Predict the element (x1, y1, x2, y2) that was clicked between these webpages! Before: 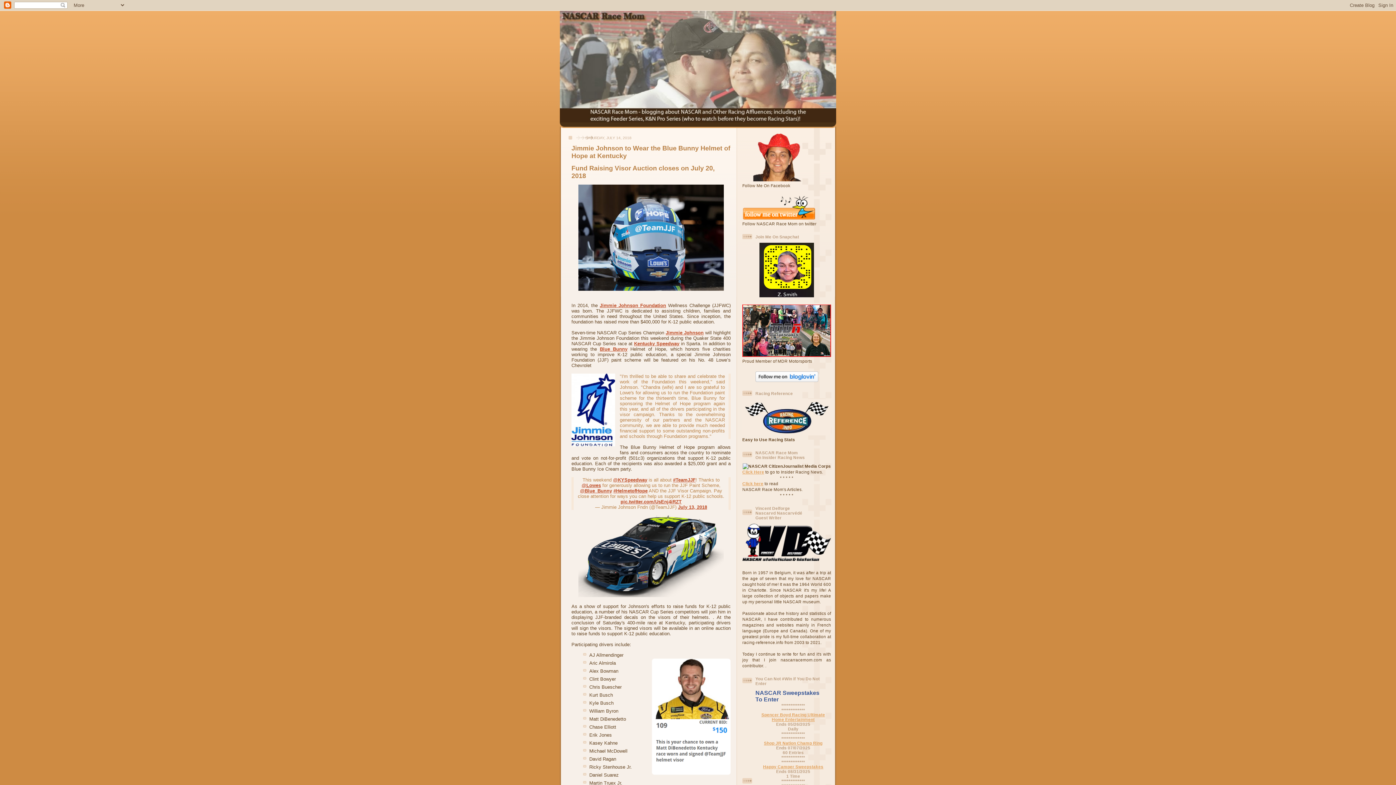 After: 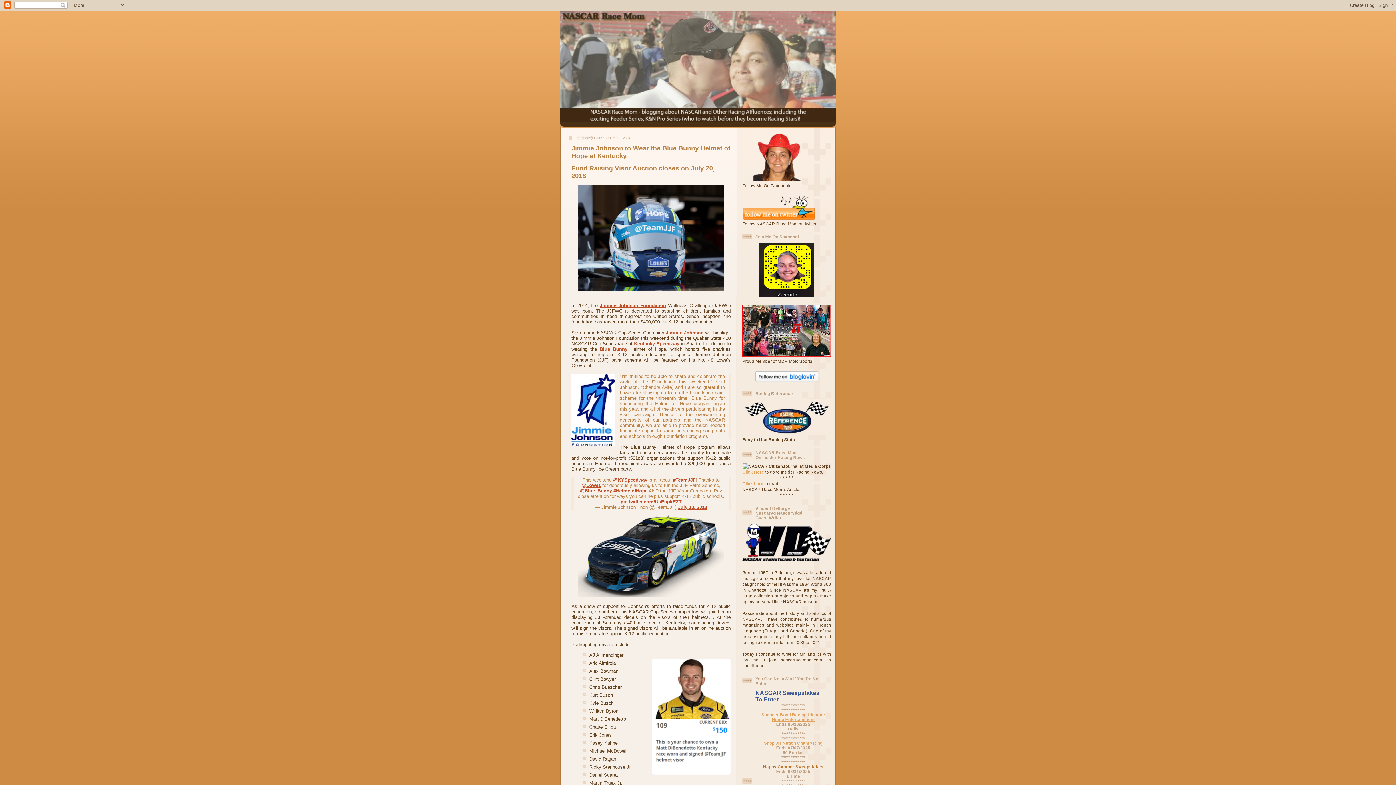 Action: label: Happy Camper Sweepstakes bbox: (763, 764, 823, 769)